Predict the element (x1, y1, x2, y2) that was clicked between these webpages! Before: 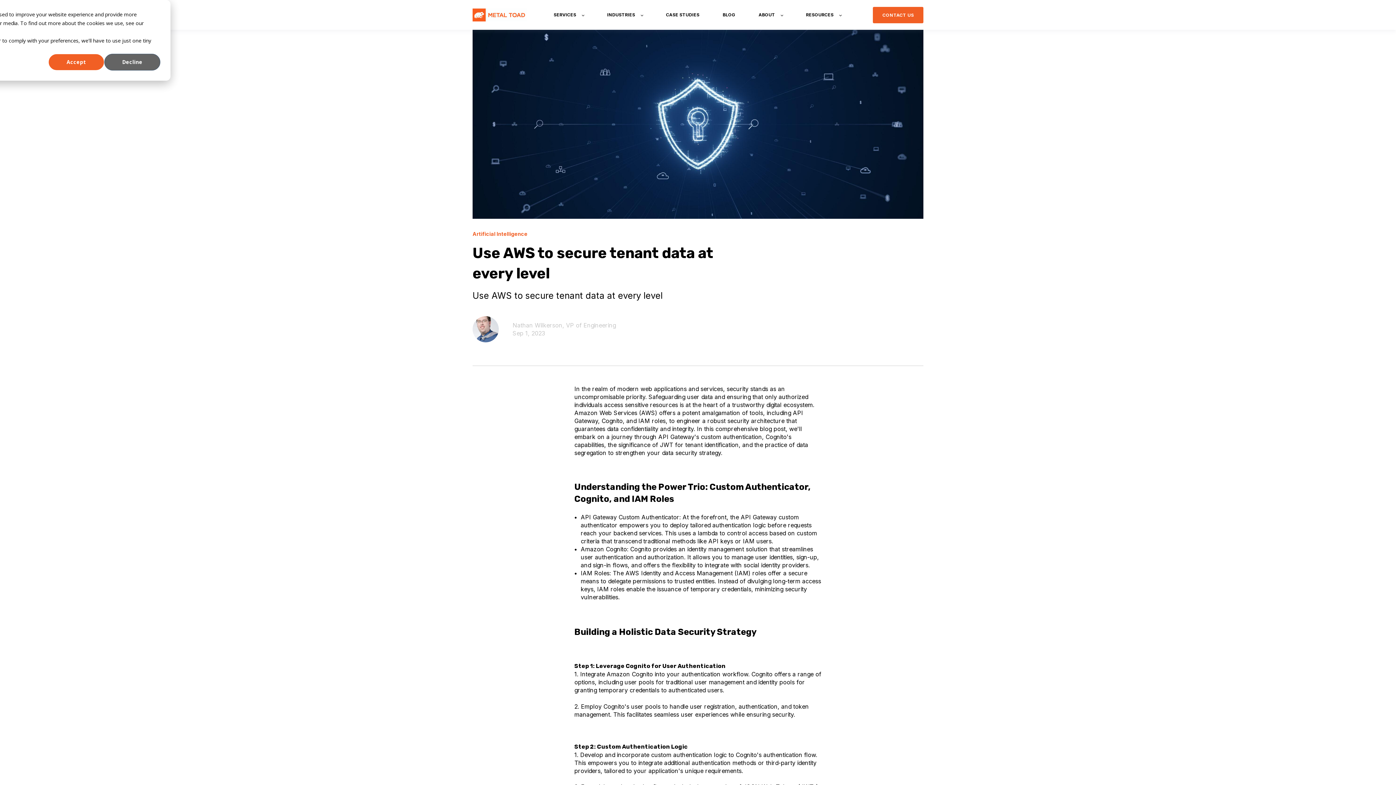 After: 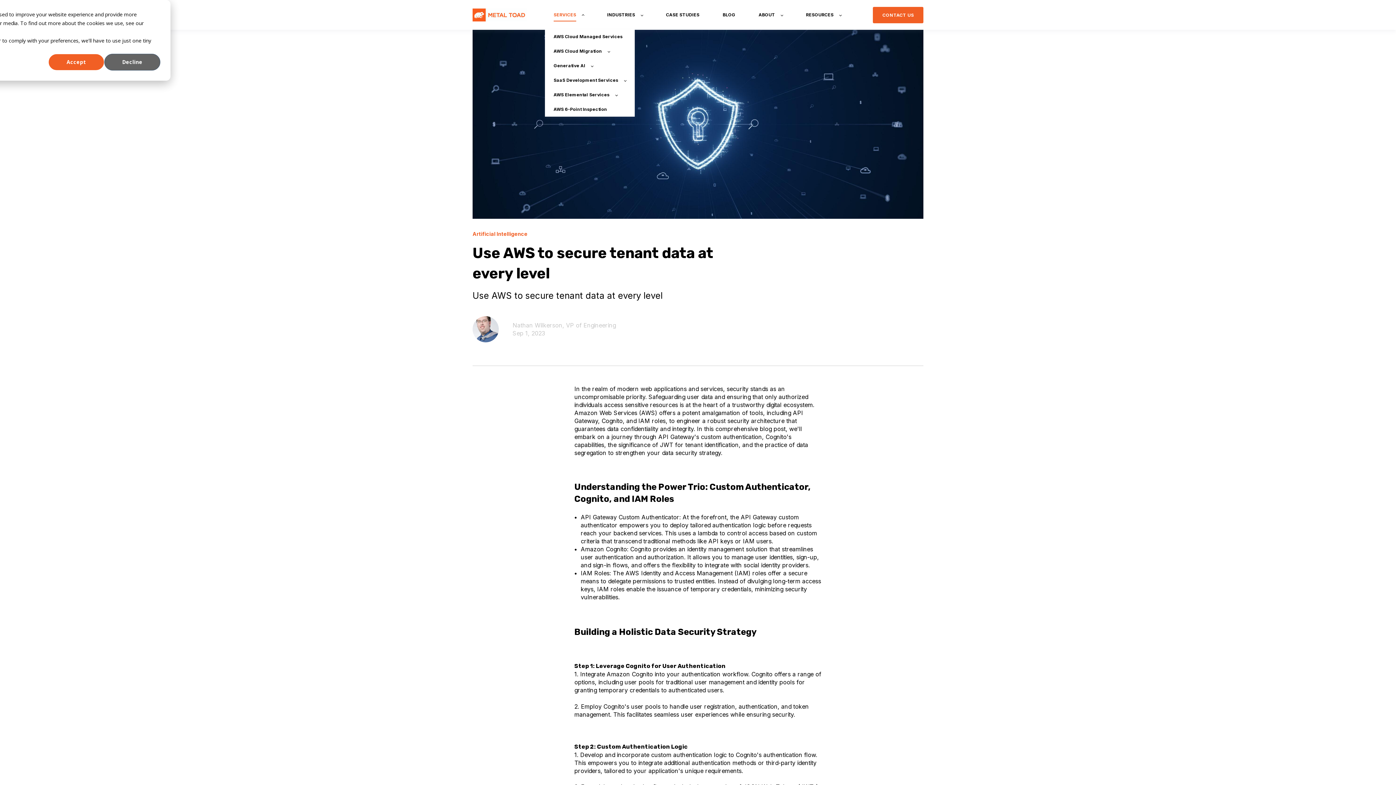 Action: label: SERVICES bbox: (553, 7, 583, 22)